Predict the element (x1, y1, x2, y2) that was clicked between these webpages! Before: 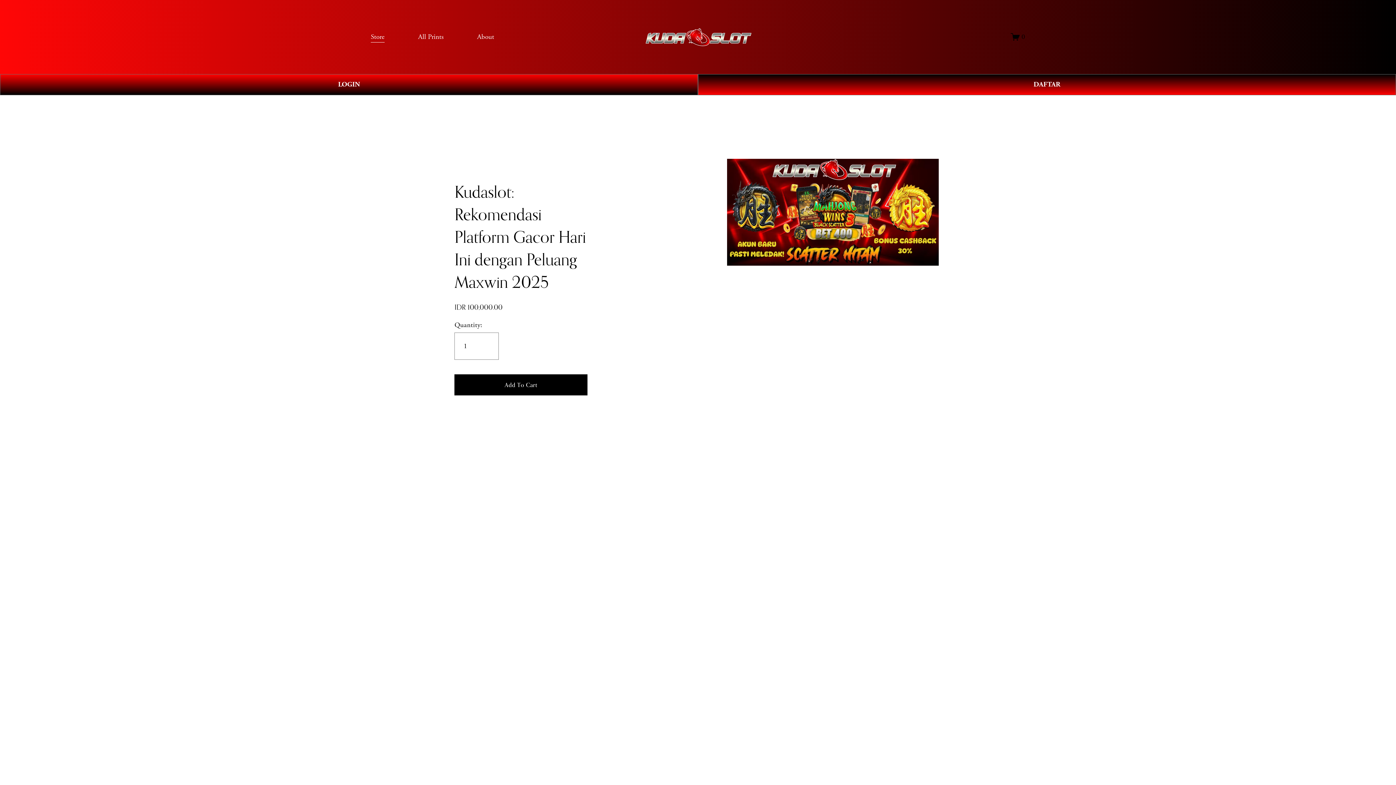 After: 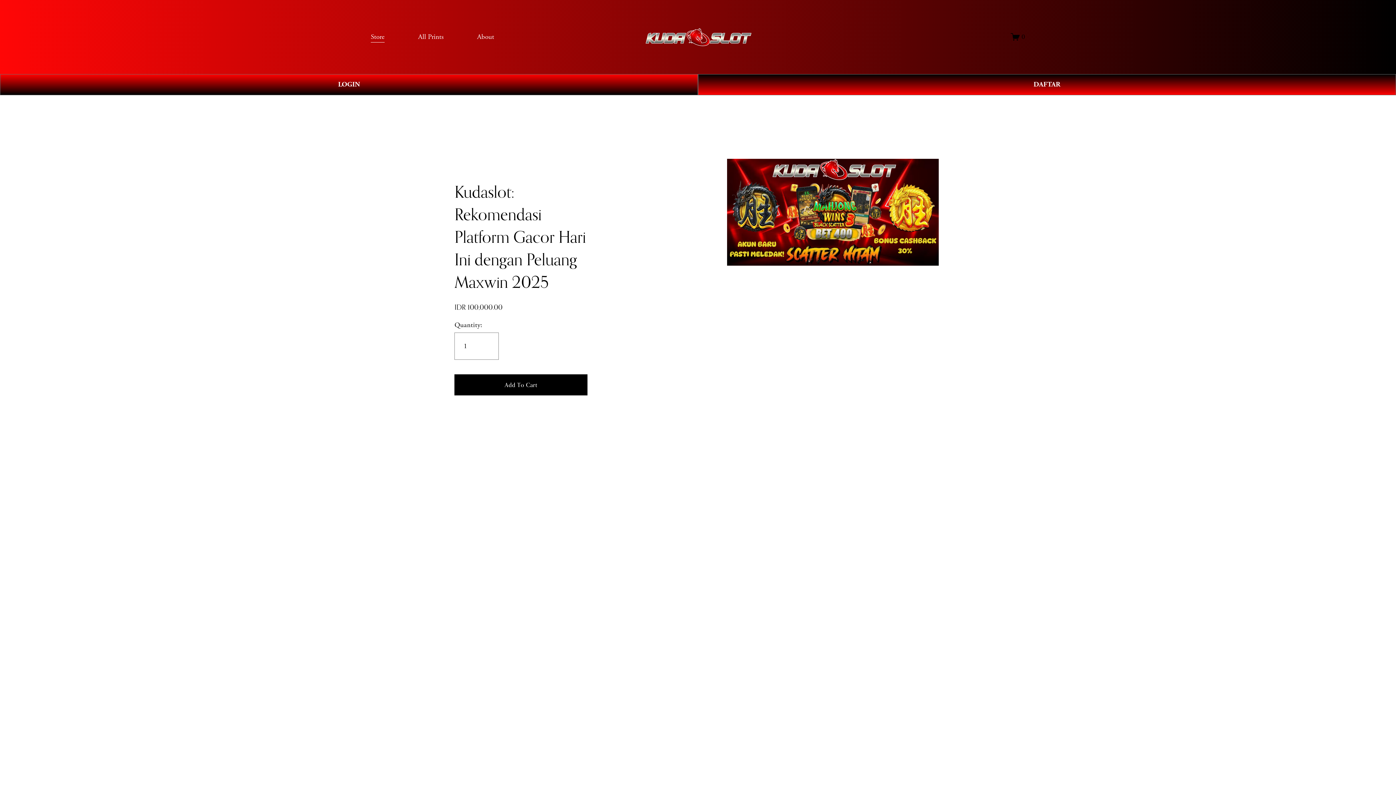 Action: label: All Prints bbox: (418, 30, 443, 43)